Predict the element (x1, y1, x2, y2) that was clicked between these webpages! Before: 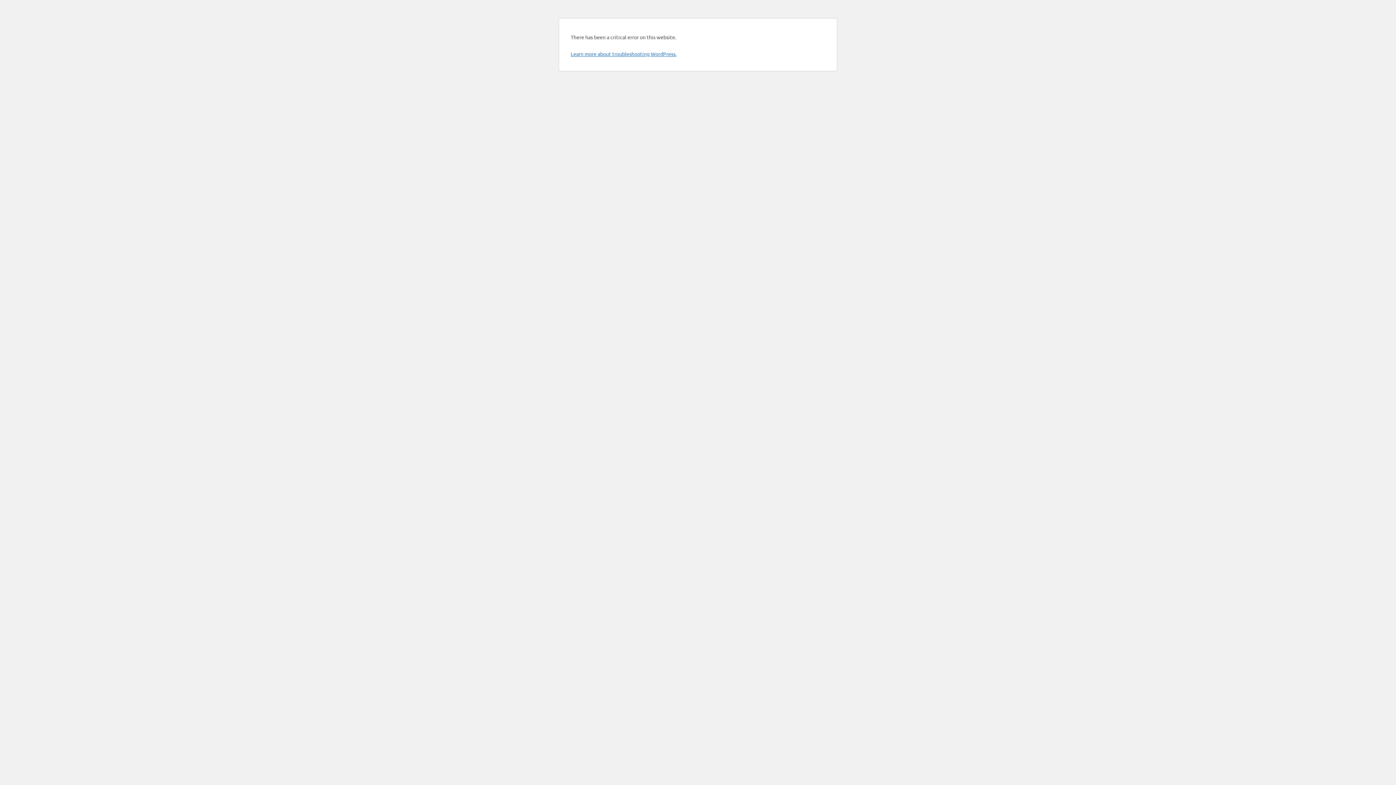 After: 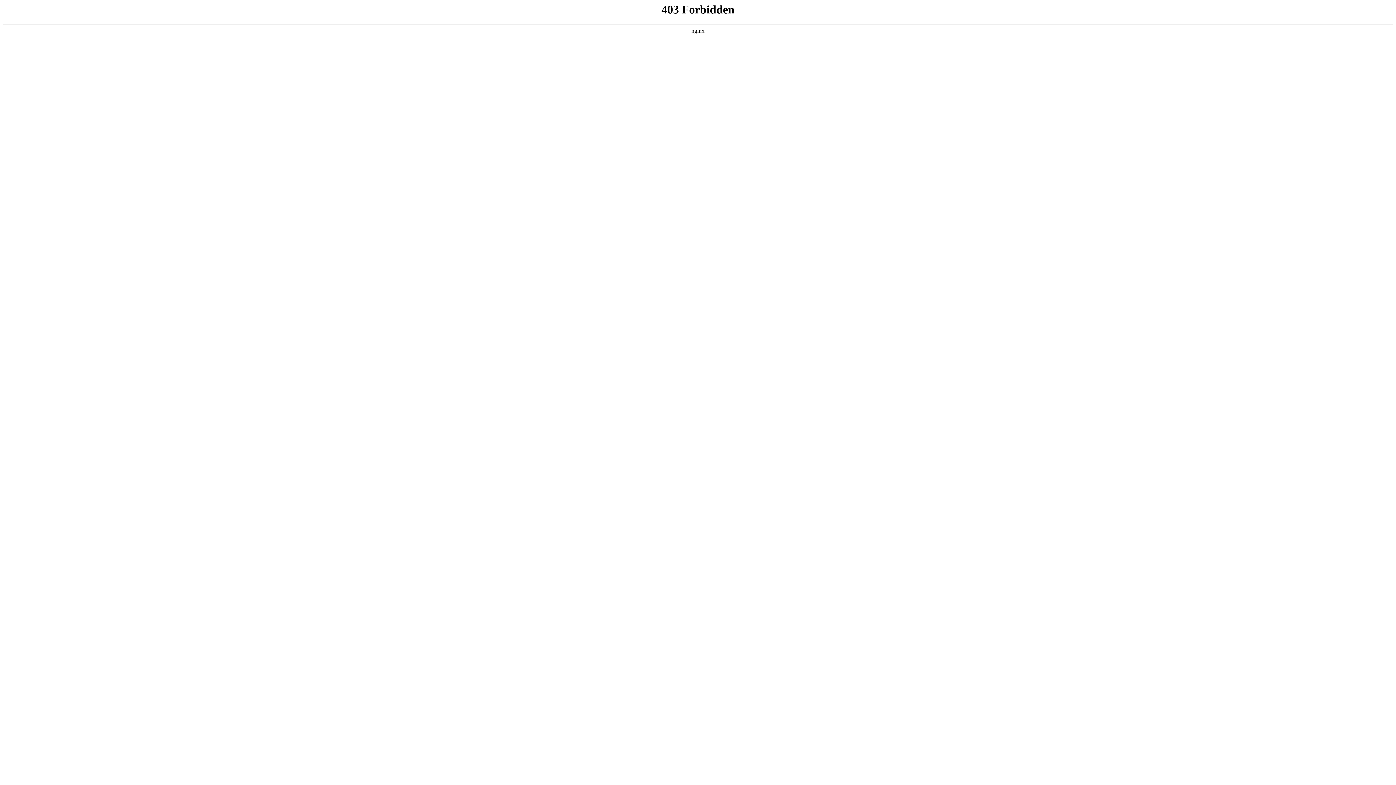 Action: bbox: (570, 50, 676, 57) label: Learn more about troubleshooting WordPress.